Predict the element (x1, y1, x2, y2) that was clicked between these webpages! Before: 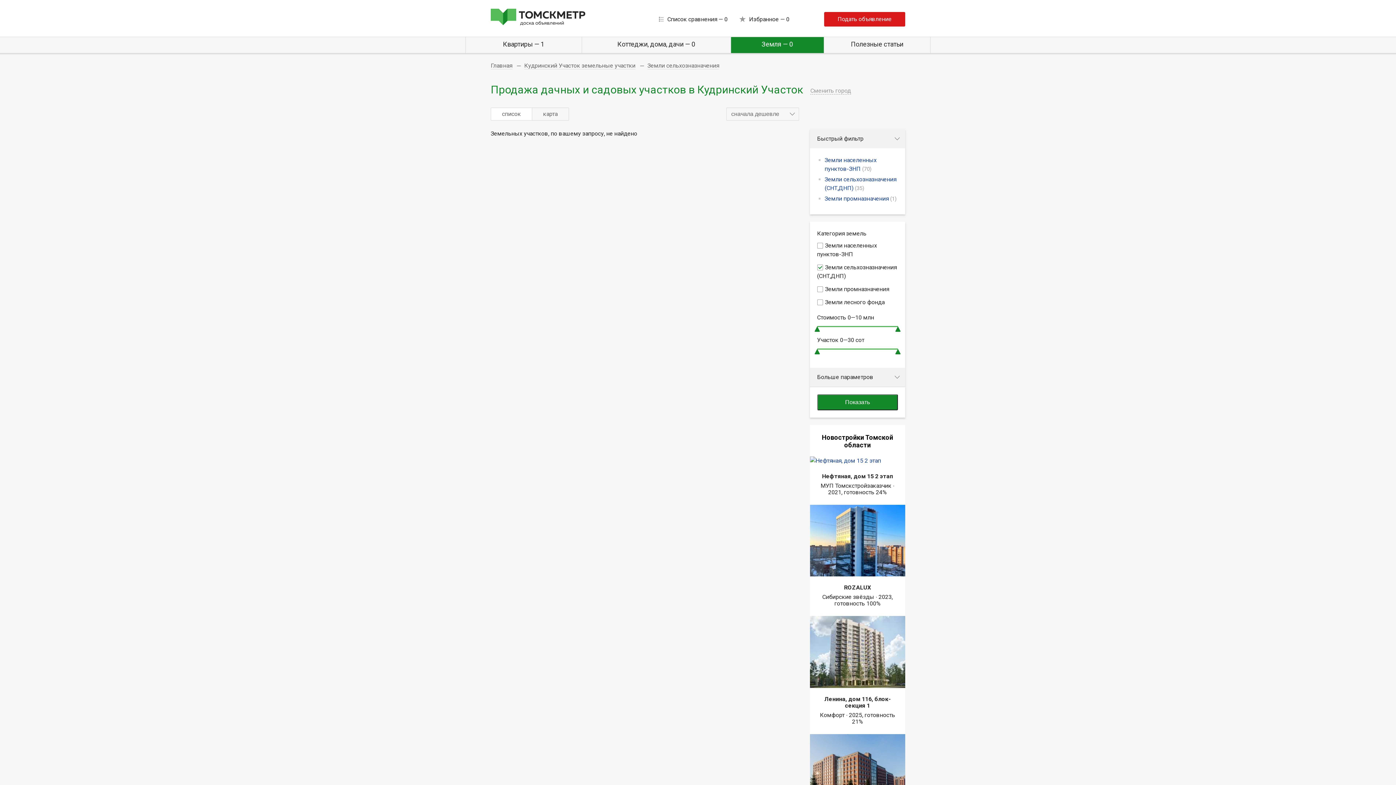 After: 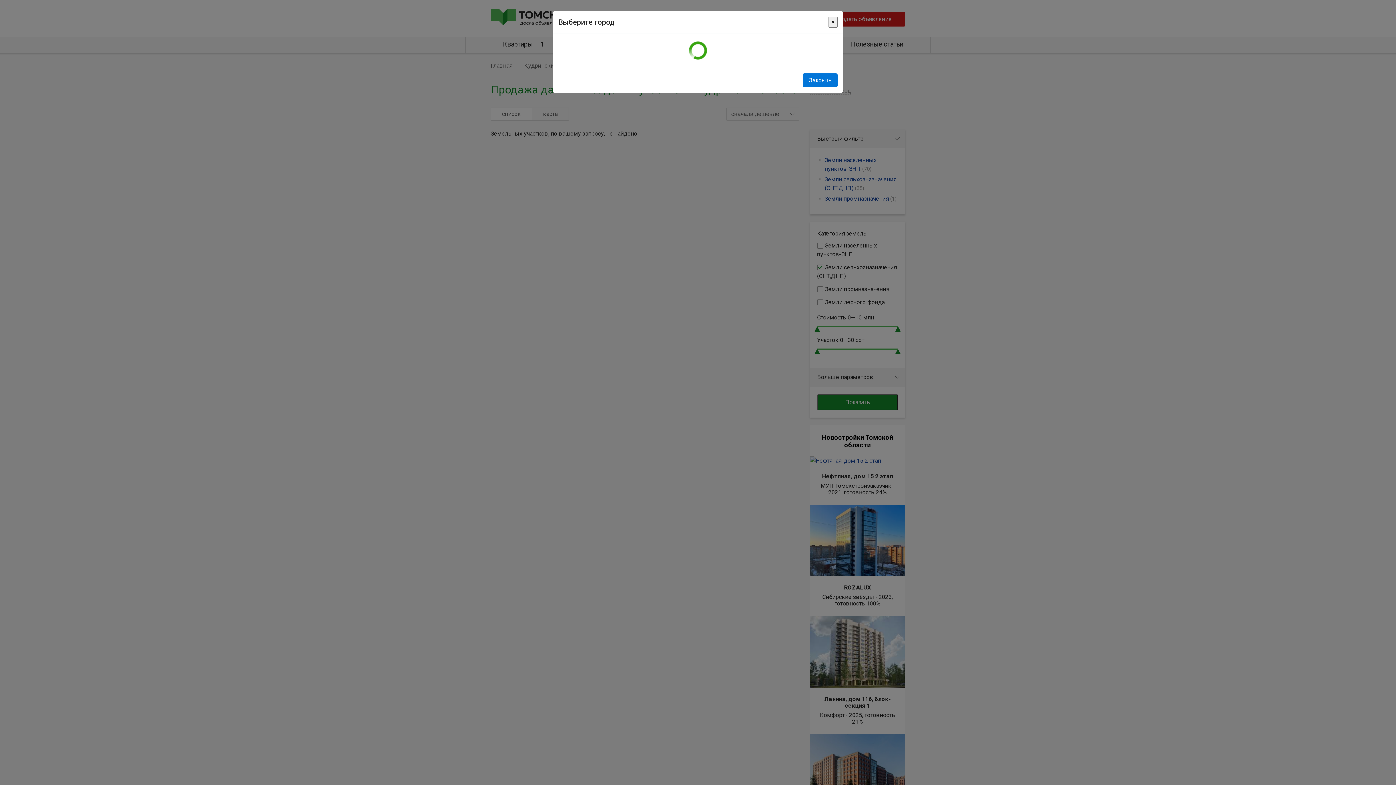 Action: label: Сменить город bbox: (810, 87, 851, 94)